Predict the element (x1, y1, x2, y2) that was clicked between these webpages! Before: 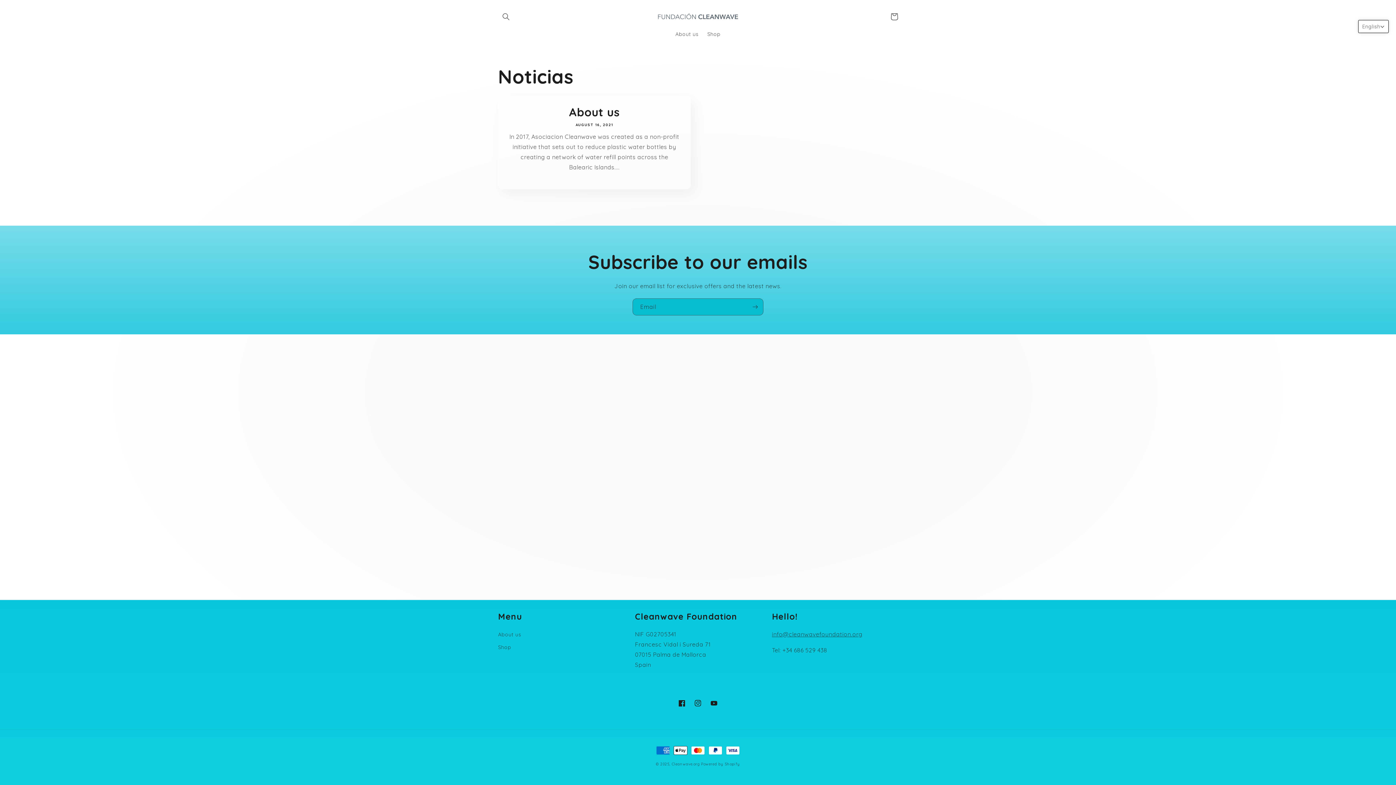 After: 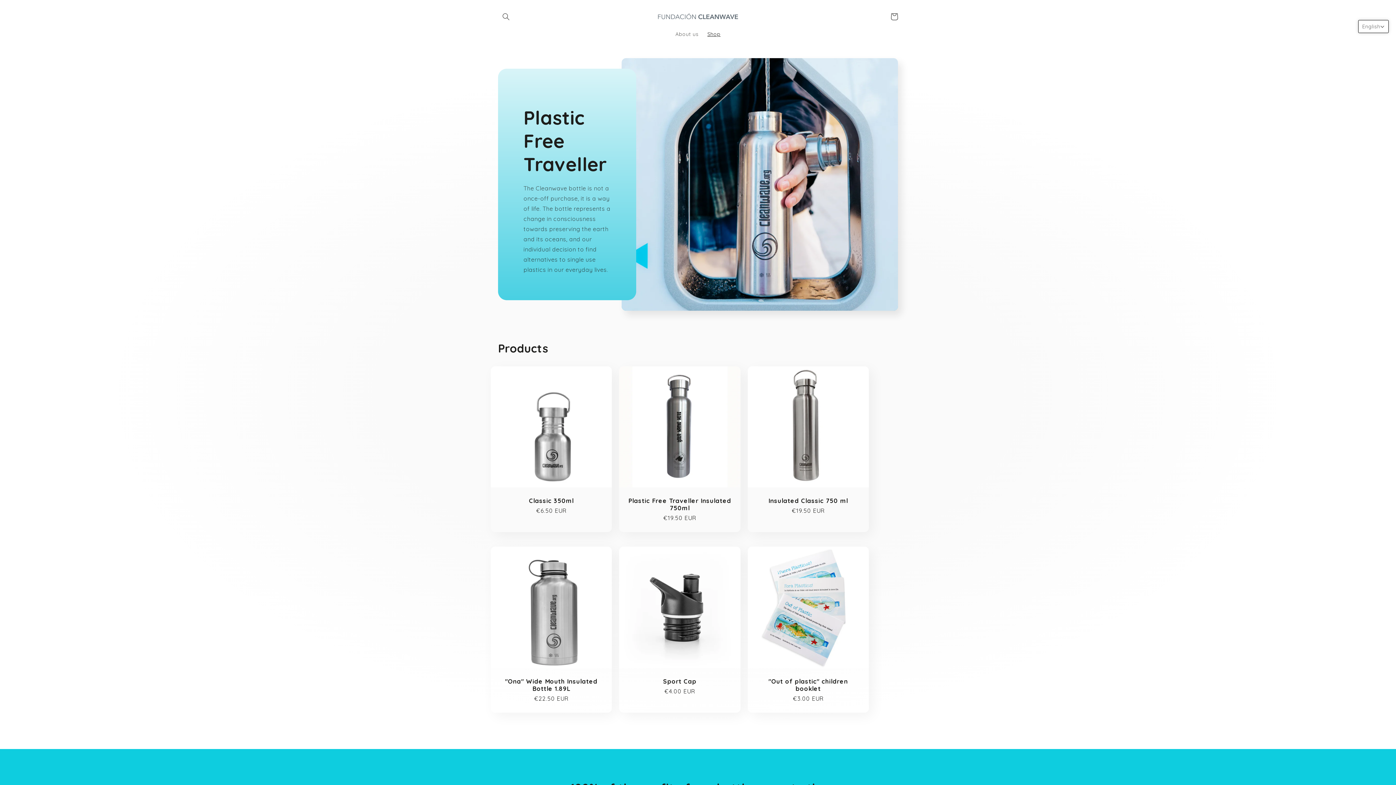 Action: bbox: (498, 641, 511, 654) label: Shop